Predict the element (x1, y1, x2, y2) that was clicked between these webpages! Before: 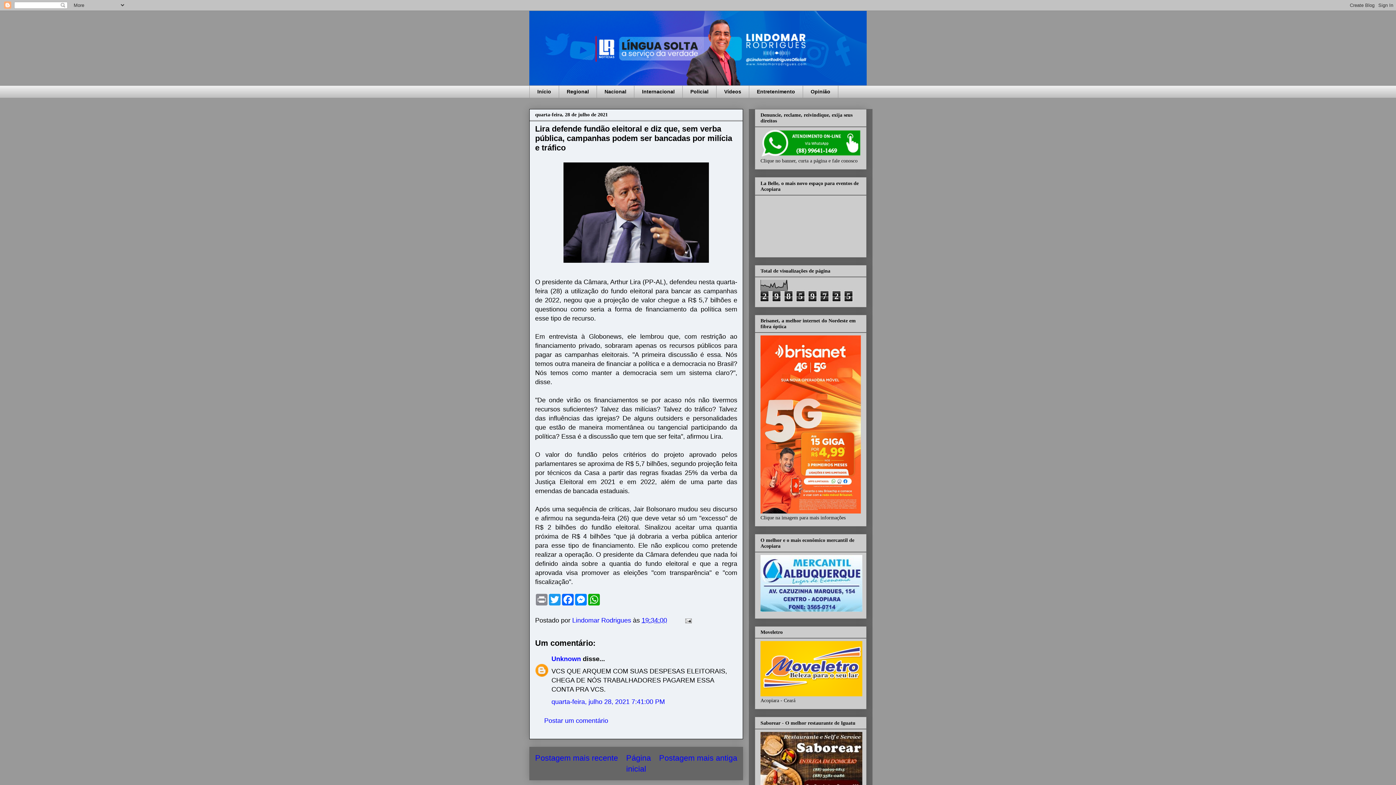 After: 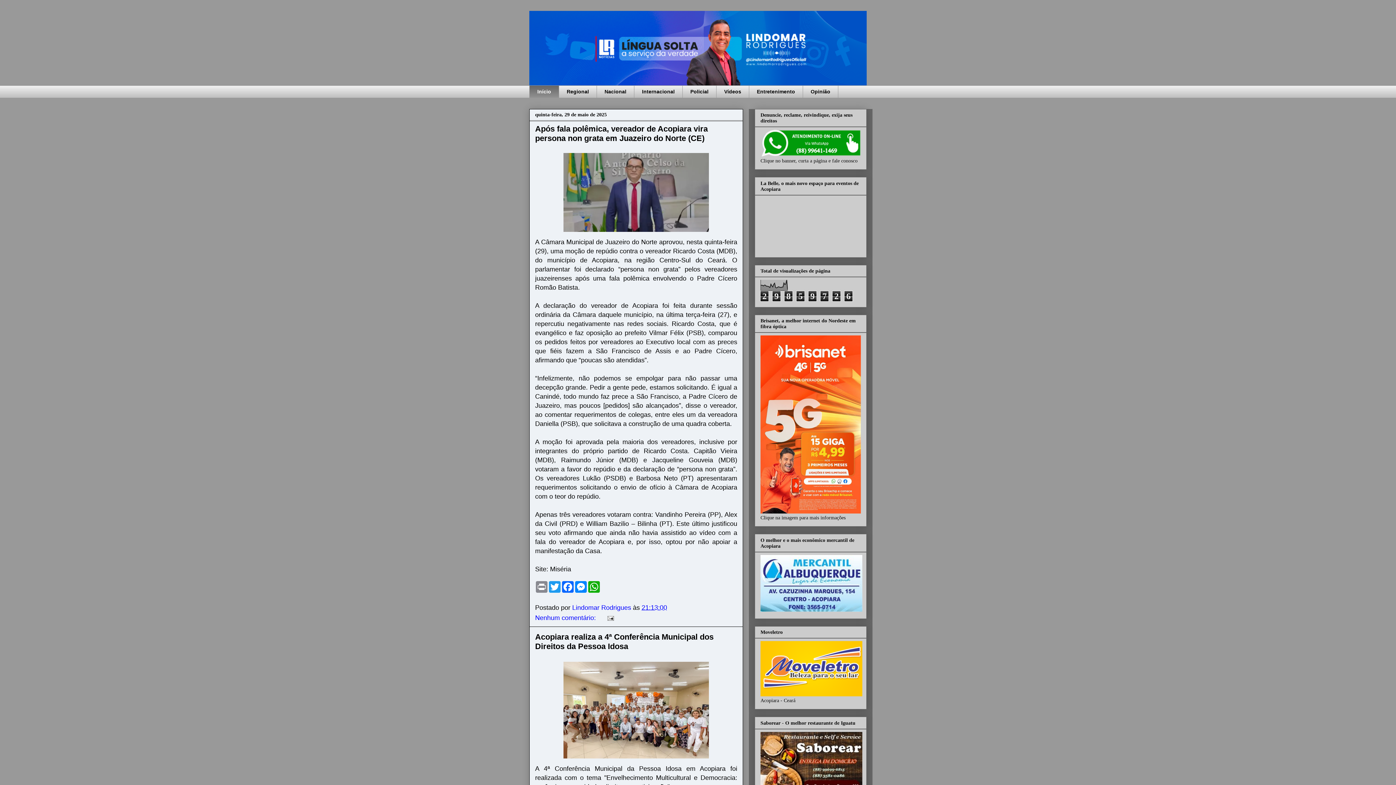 Action: label: Nacional bbox: (596, 85, 634, 98)